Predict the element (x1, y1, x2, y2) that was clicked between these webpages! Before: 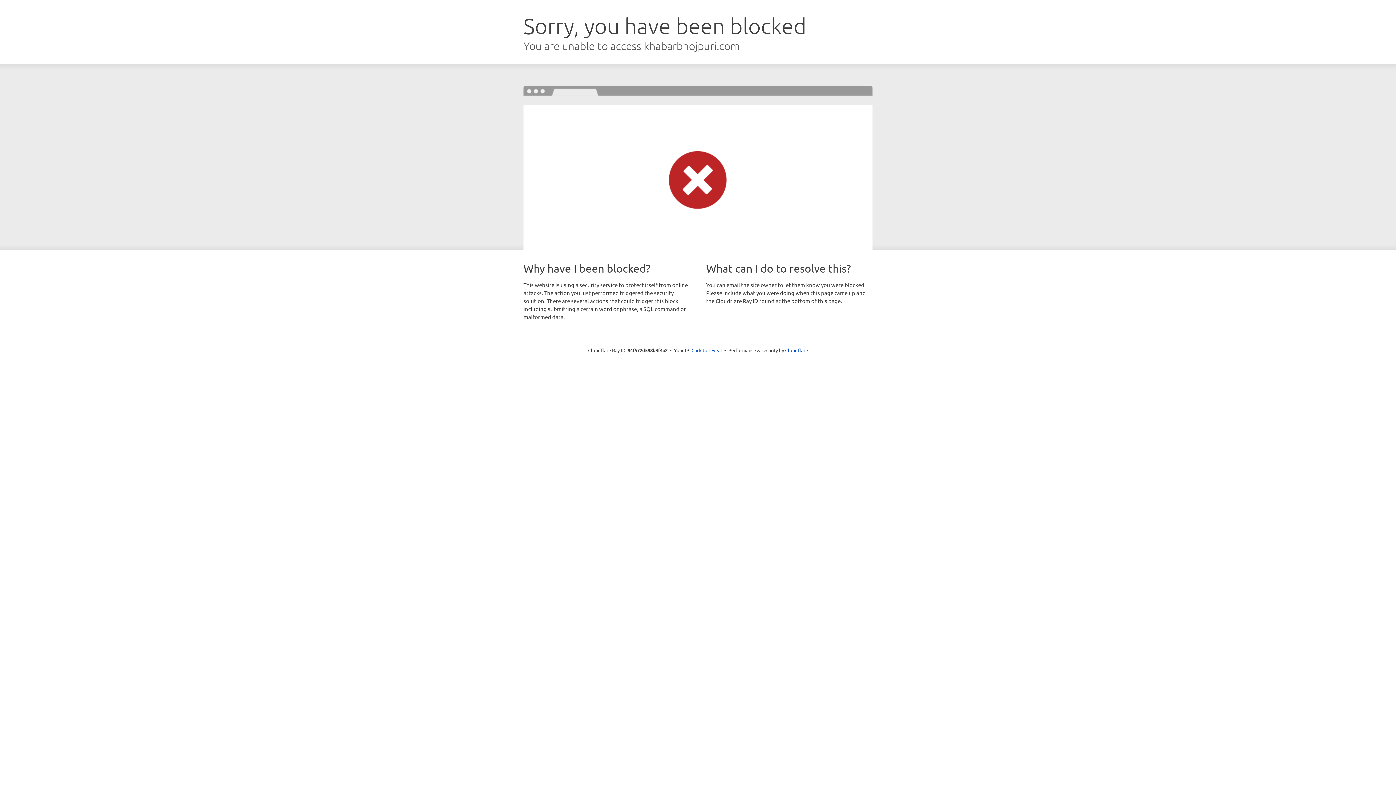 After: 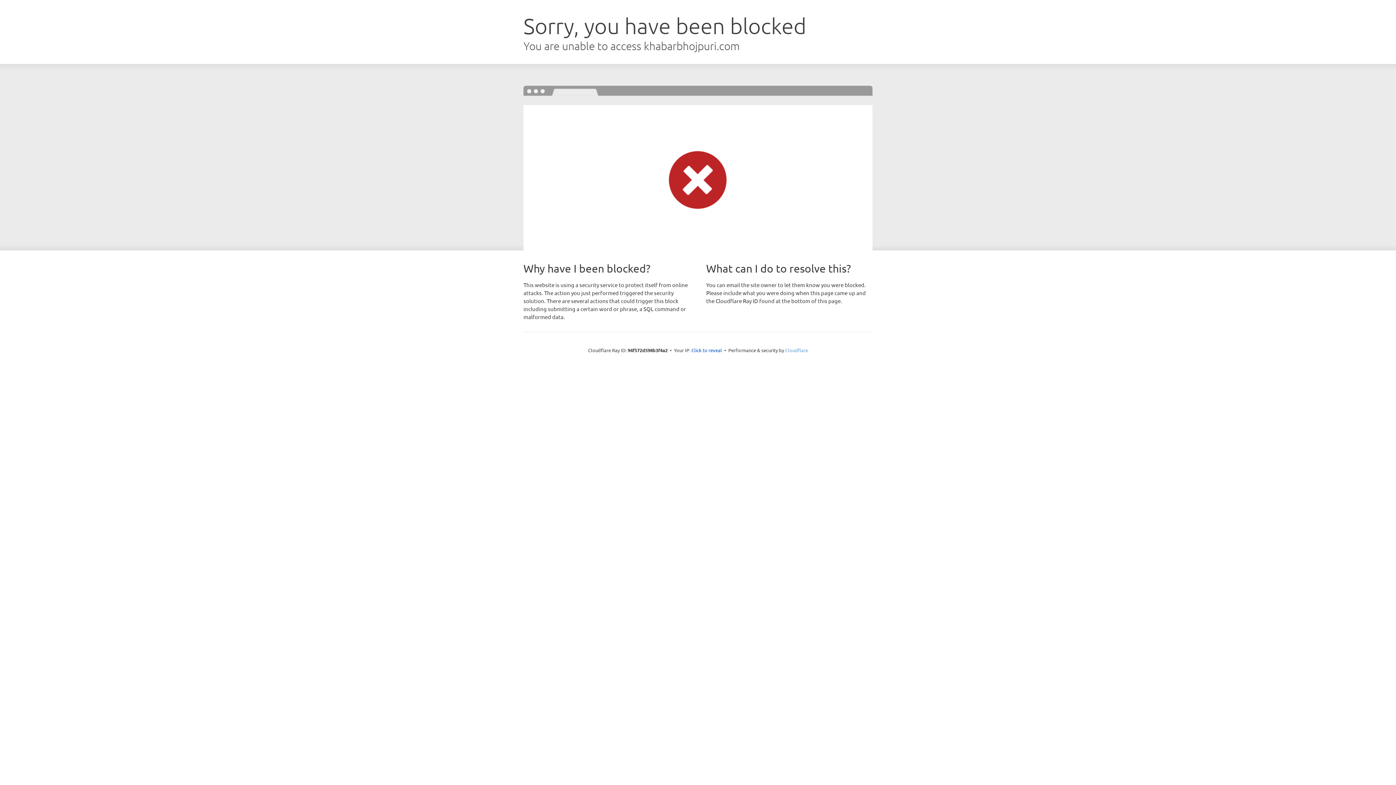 Action: label: Cloudflare bbox: (785, 347, 808, 353)